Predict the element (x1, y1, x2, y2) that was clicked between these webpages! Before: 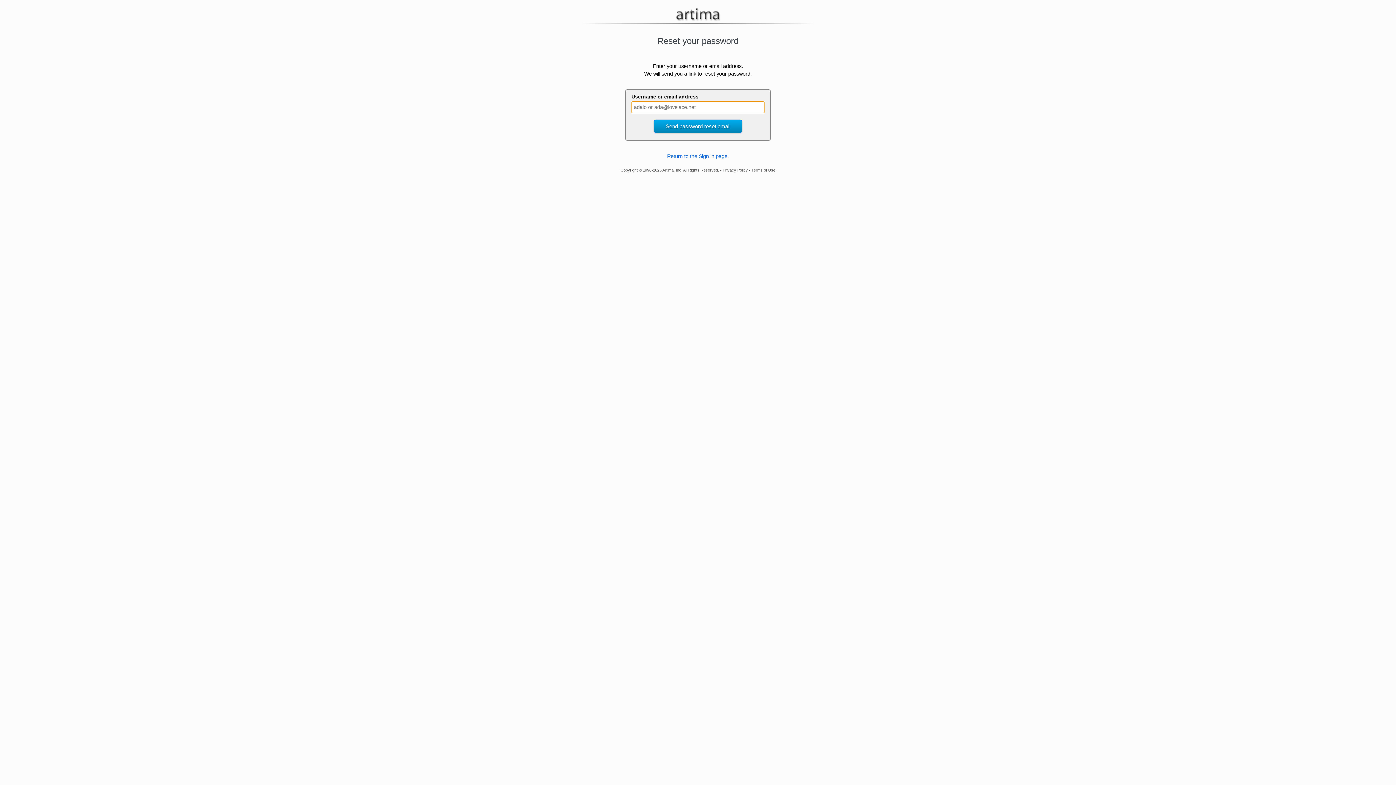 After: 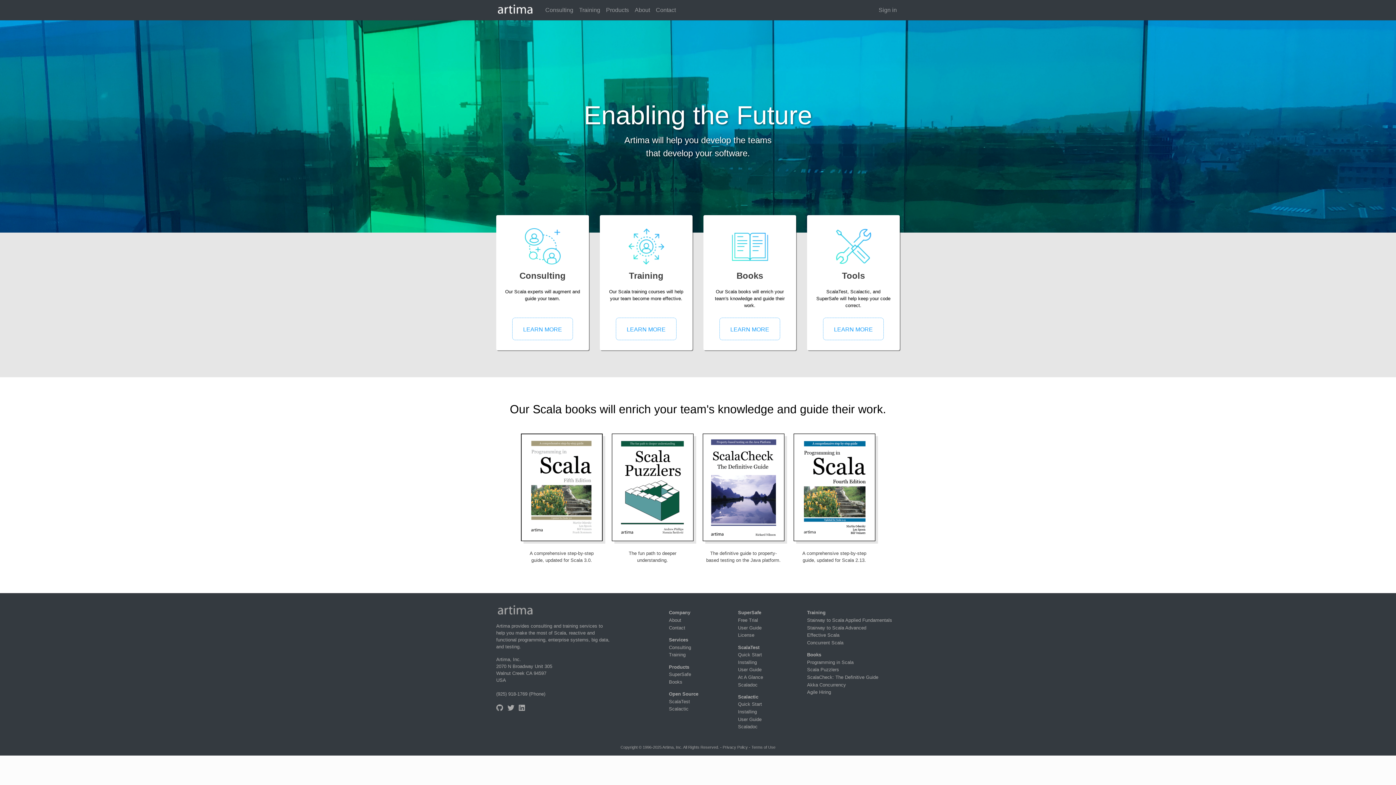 Action: bbox: (670, 10, 725, 16)